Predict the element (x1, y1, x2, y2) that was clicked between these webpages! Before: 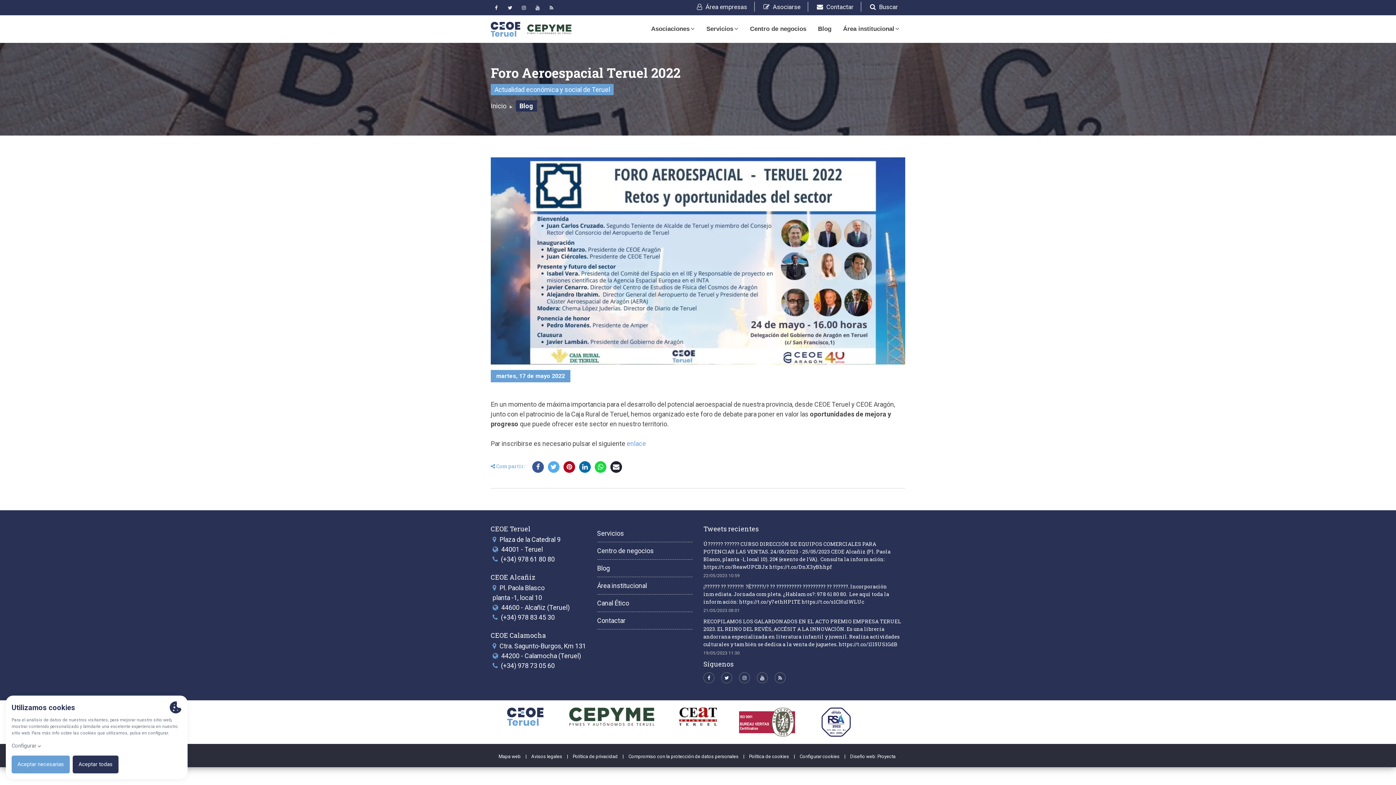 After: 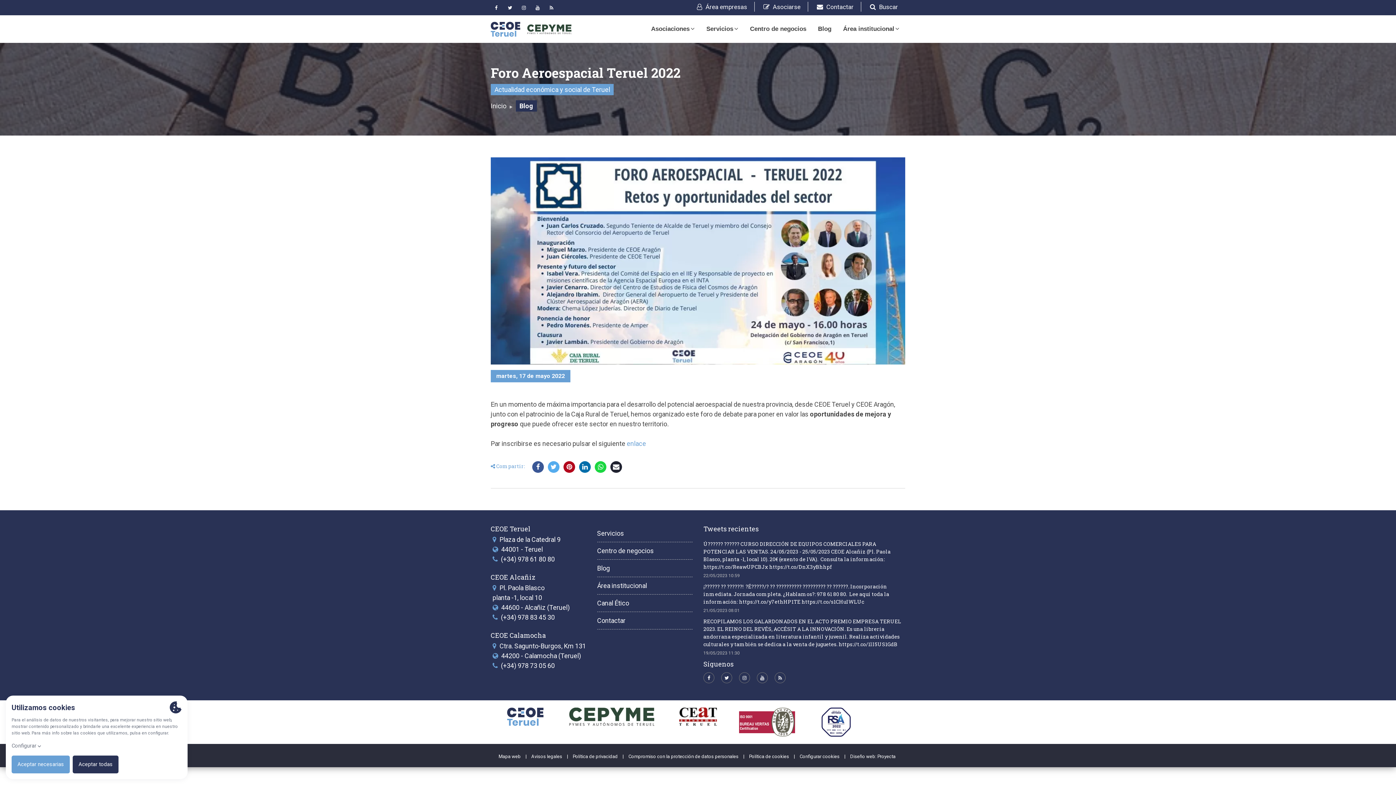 Action: bbox: (594, 461, 606, 473)